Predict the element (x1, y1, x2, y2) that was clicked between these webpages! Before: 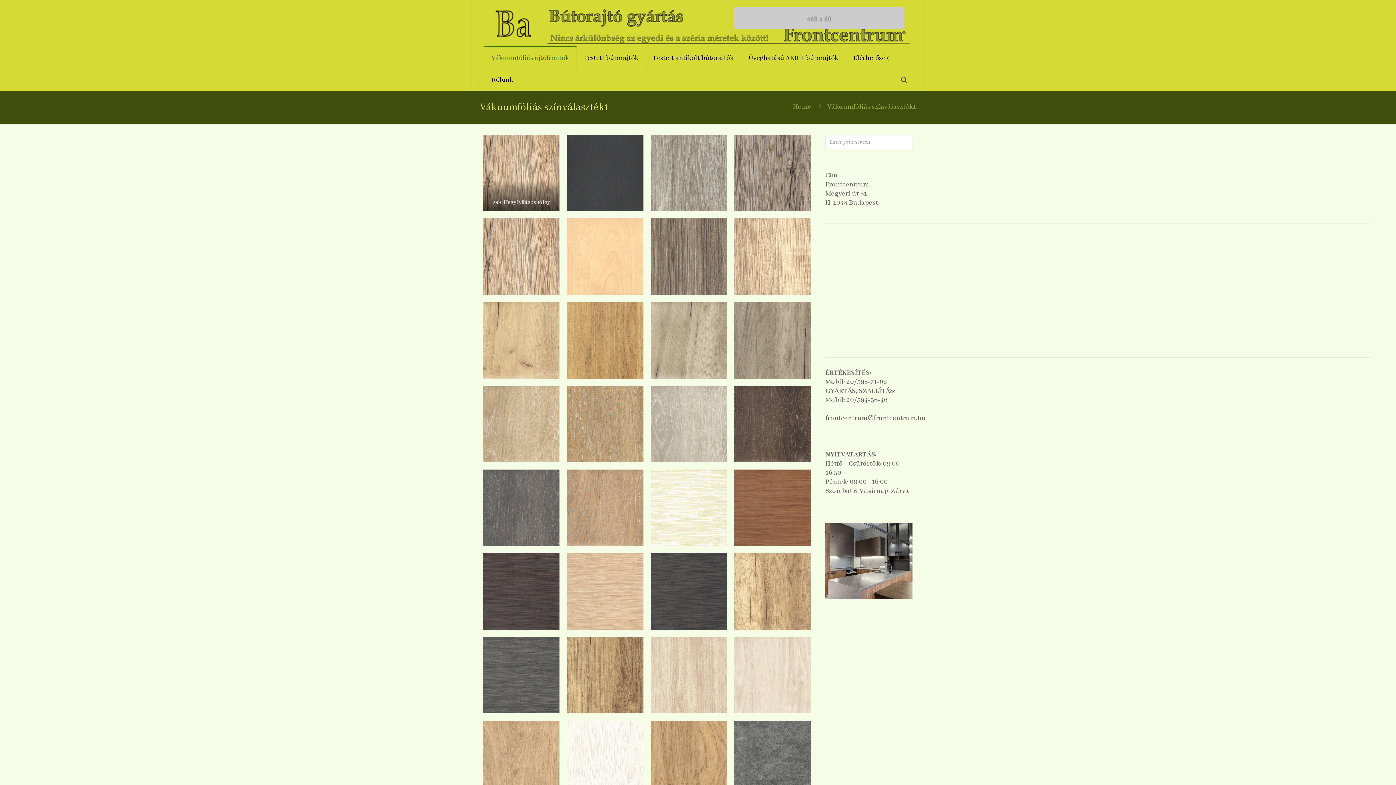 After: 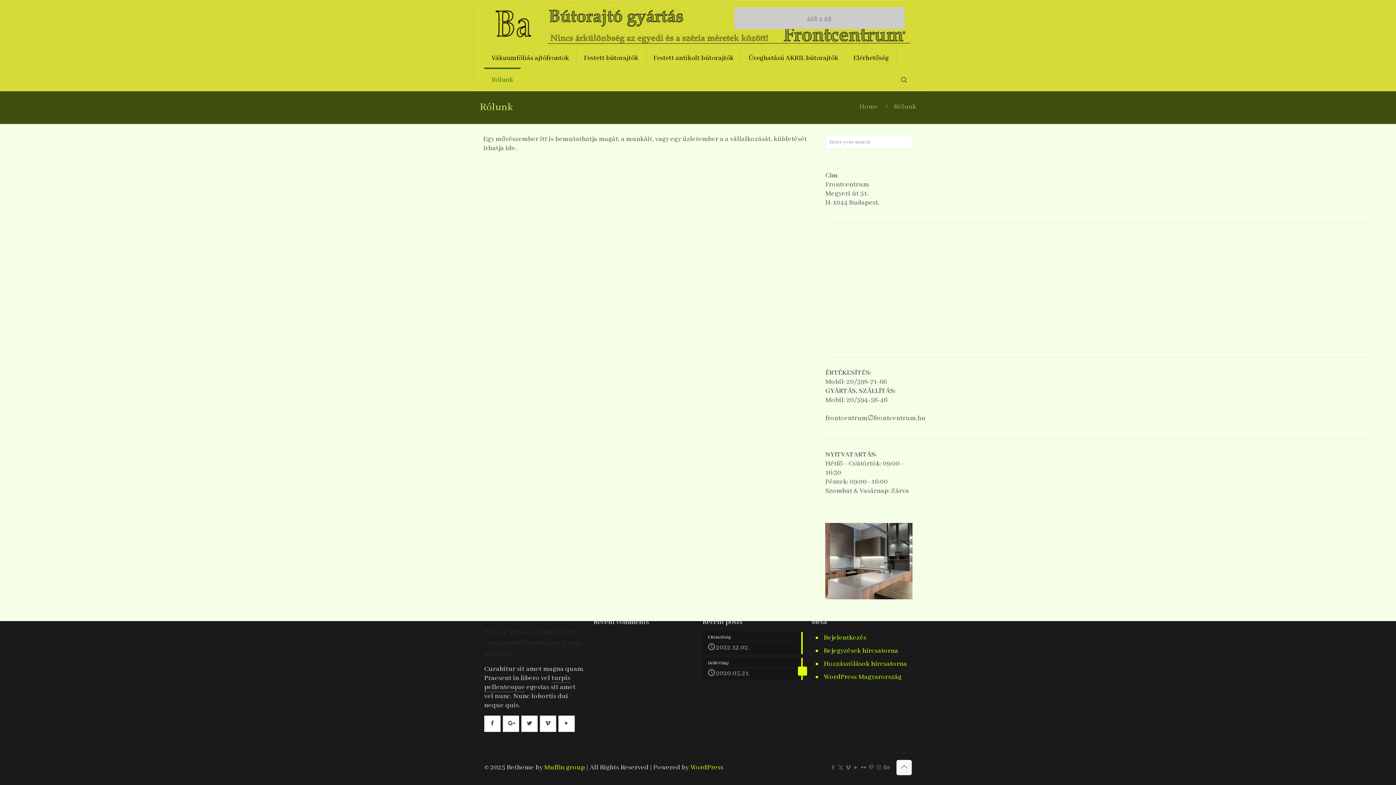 Action: label: Rólunk bbox: (484, 69, 520, 90)